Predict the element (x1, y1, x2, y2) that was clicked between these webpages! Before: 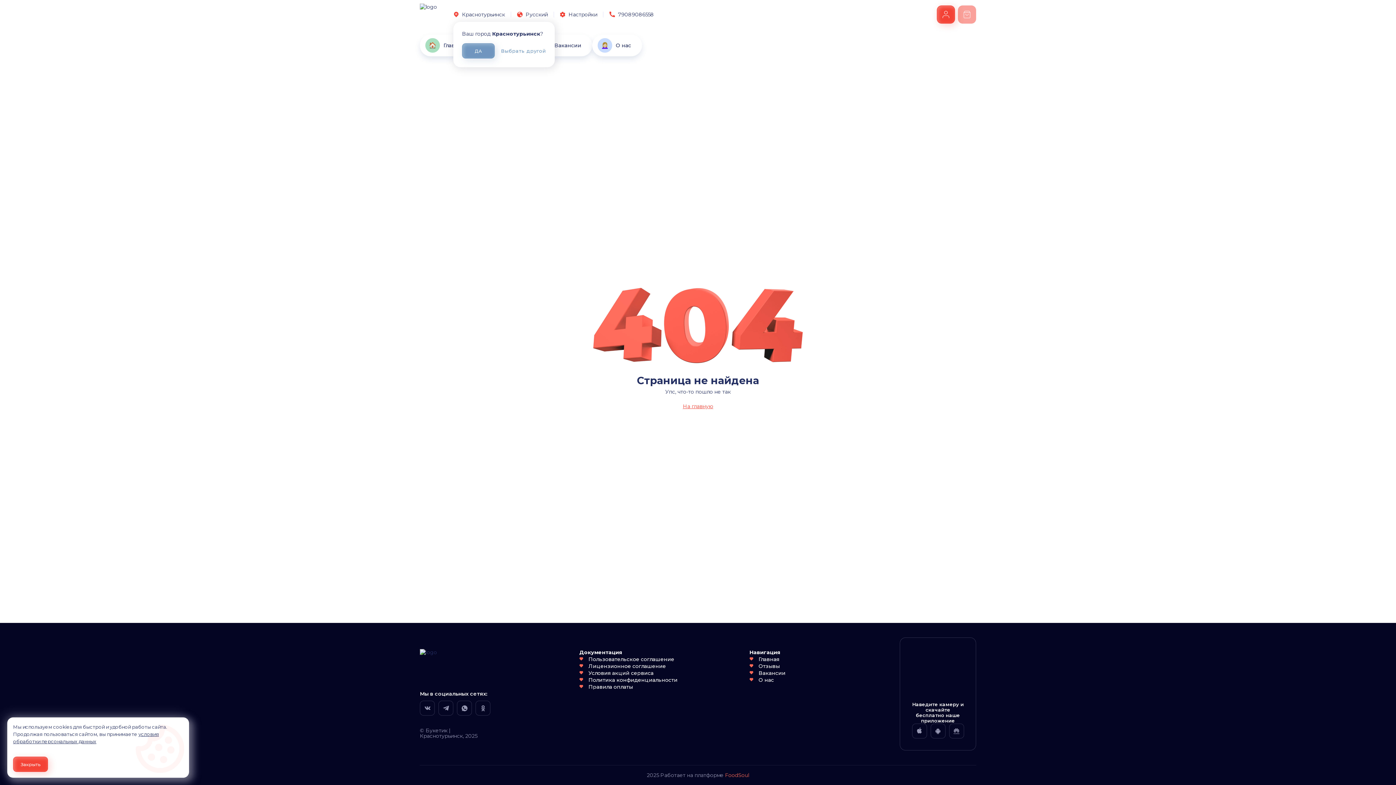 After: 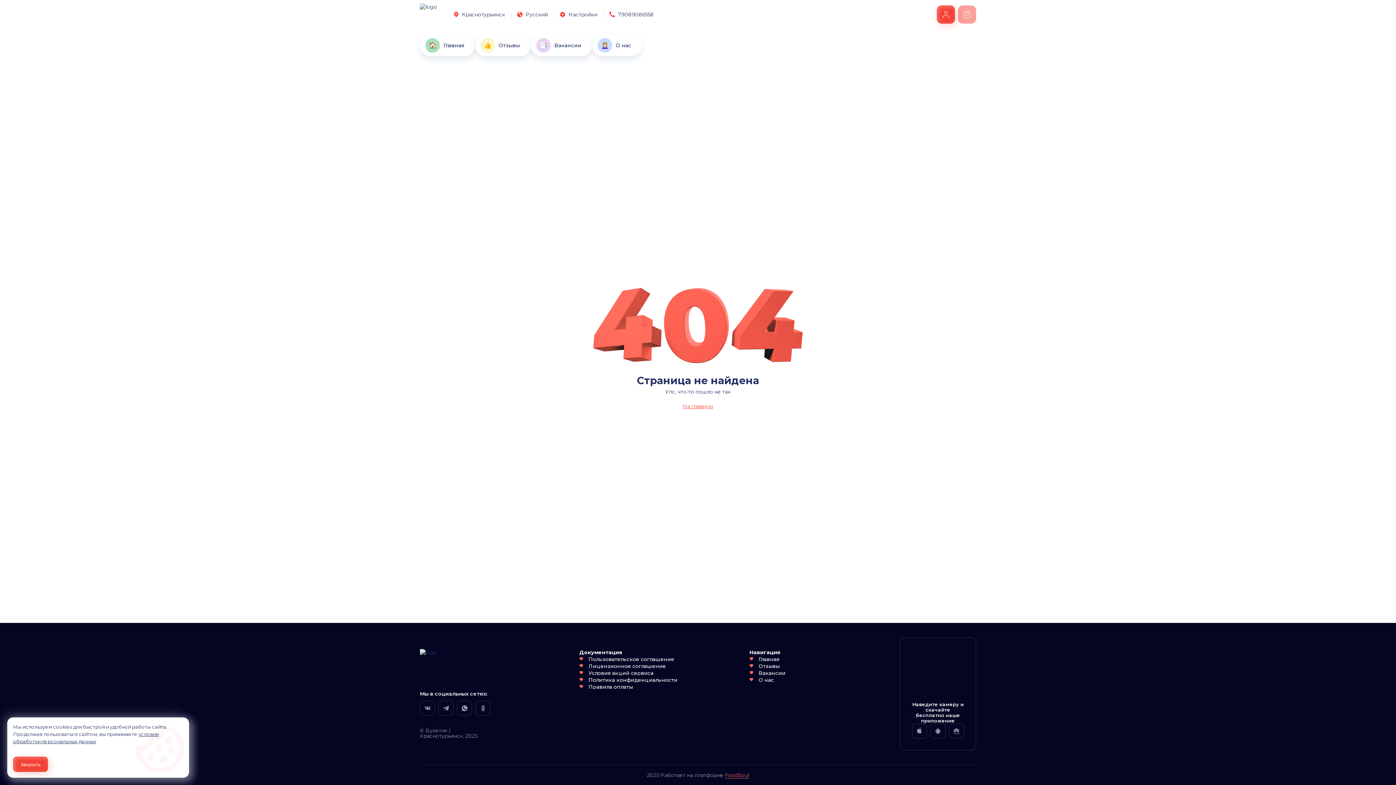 Action: label: FoodSoul bbox: (723, 772, 745, 778)